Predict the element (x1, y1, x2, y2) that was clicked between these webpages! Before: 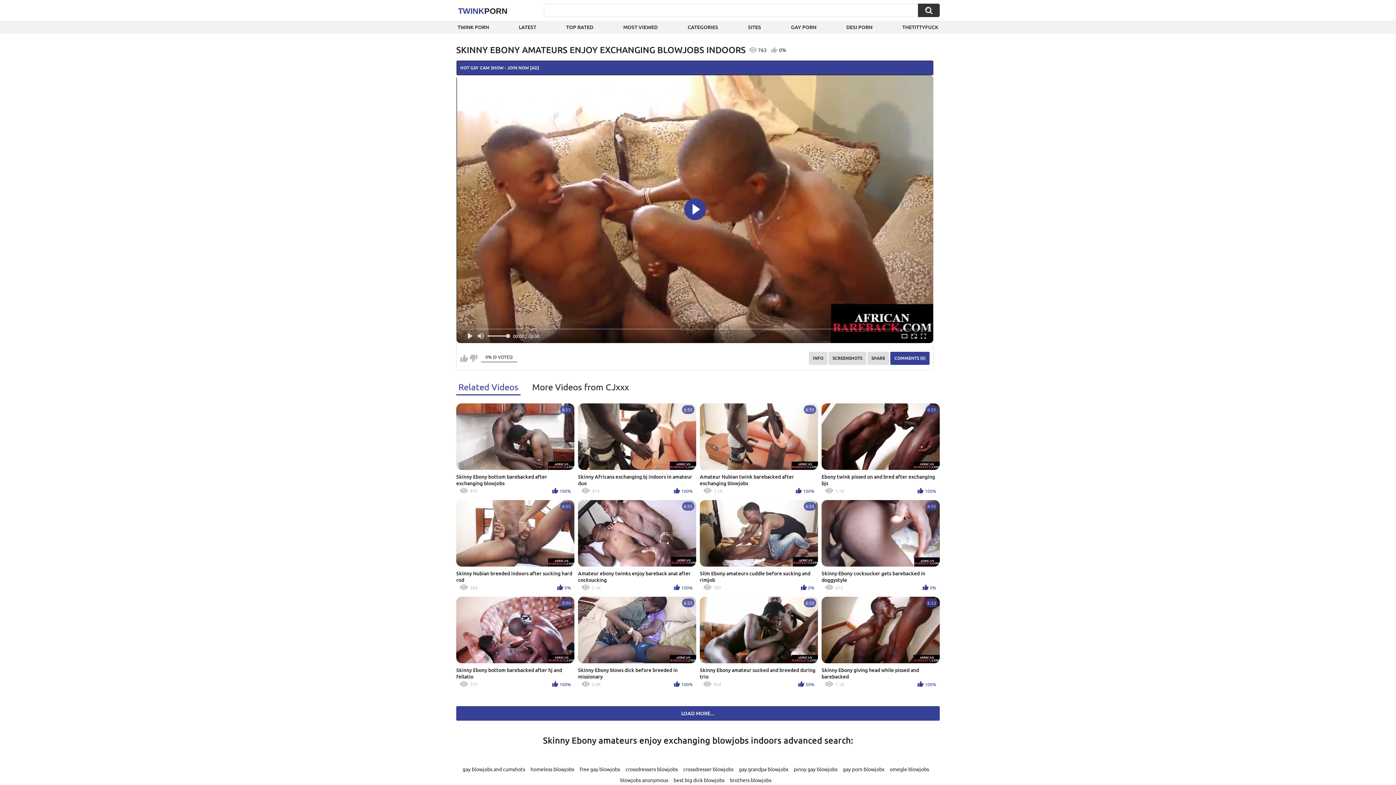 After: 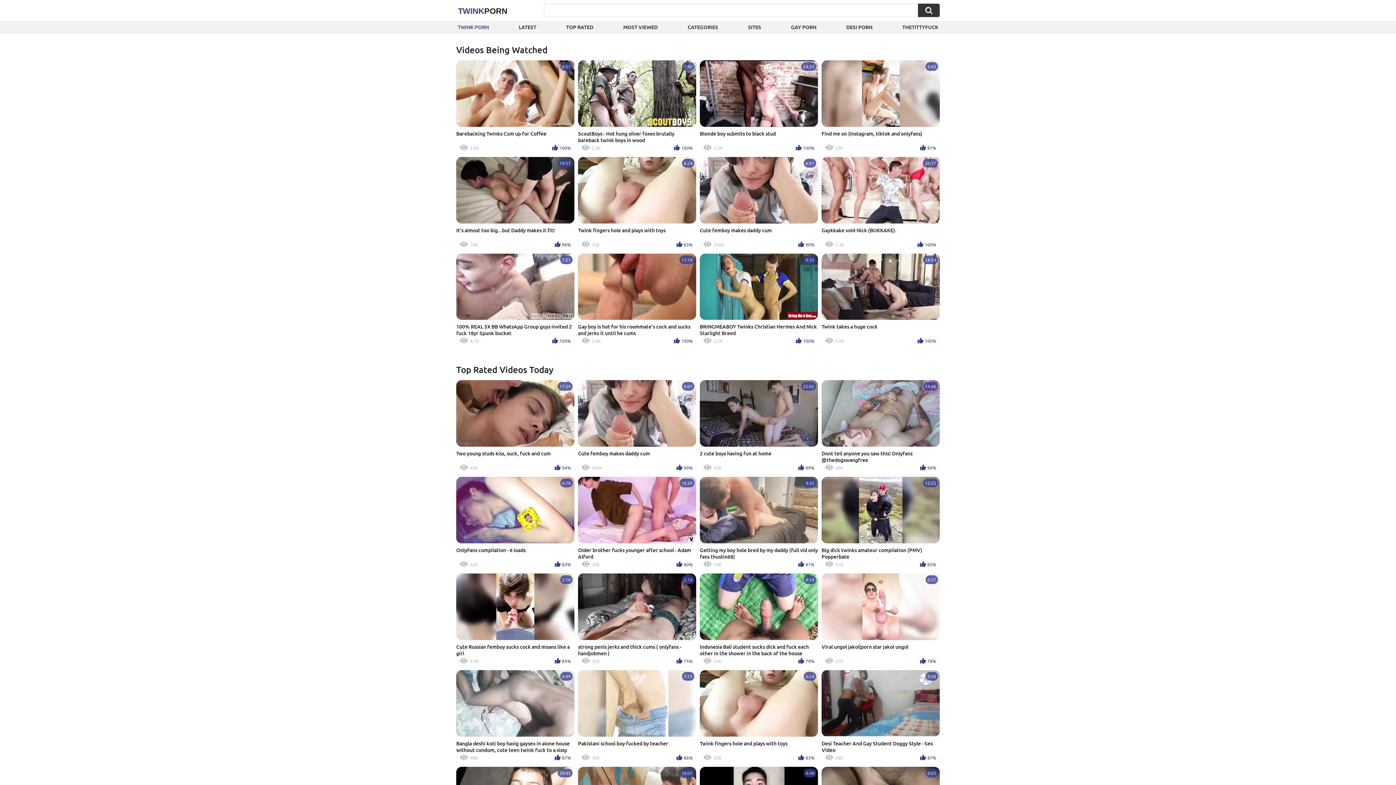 Action: bbox: (458, 5, 507, 16) label: TWINKPORN